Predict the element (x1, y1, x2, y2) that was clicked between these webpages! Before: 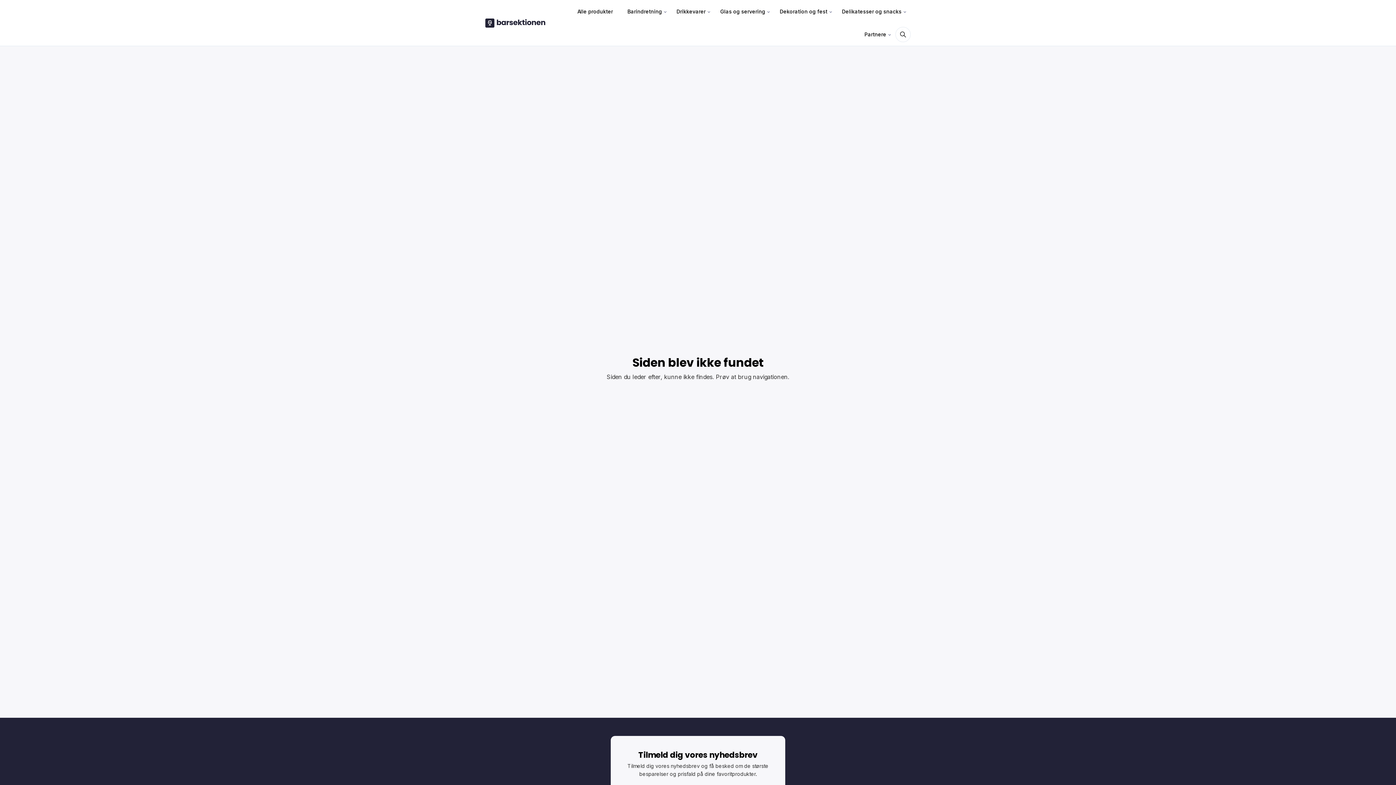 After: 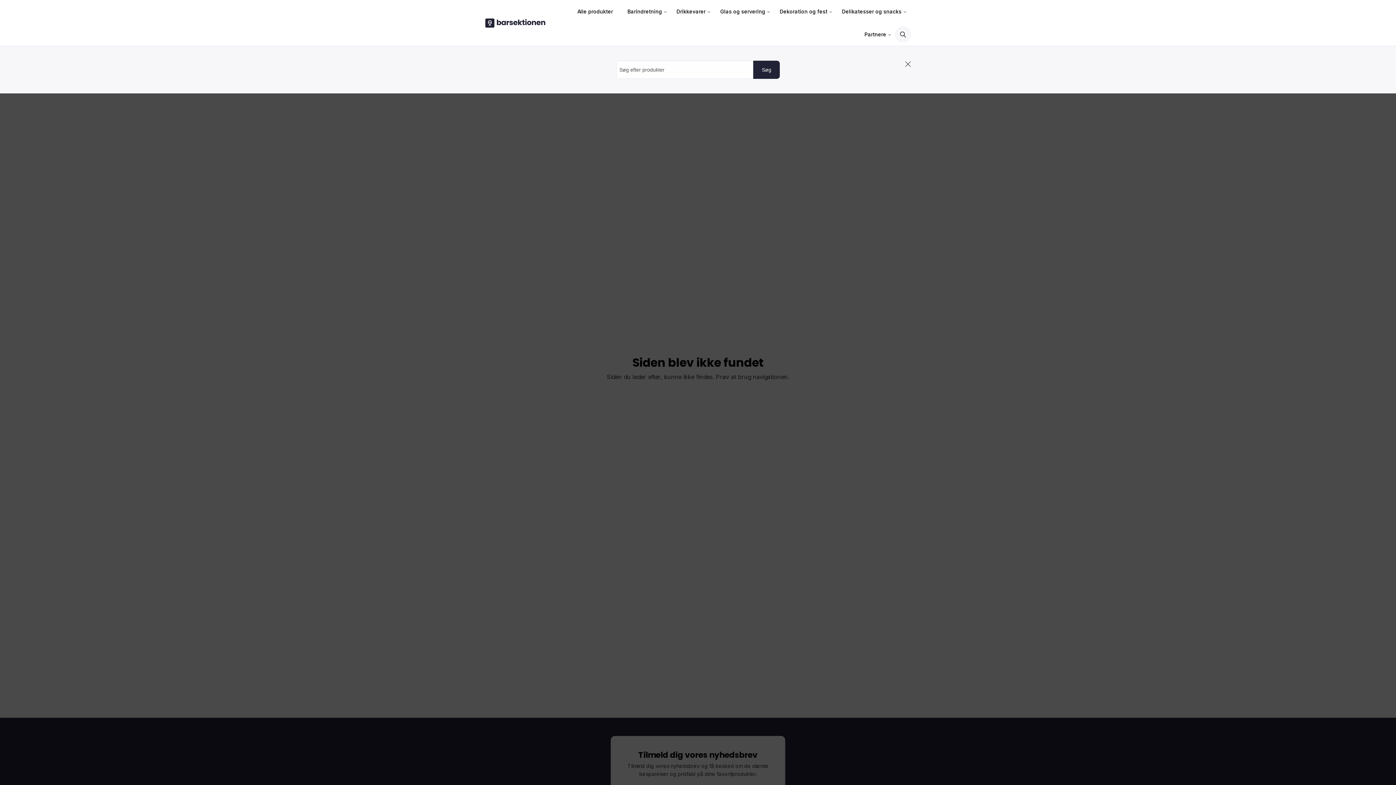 Action: bbox: (895, 26, 910, 42)